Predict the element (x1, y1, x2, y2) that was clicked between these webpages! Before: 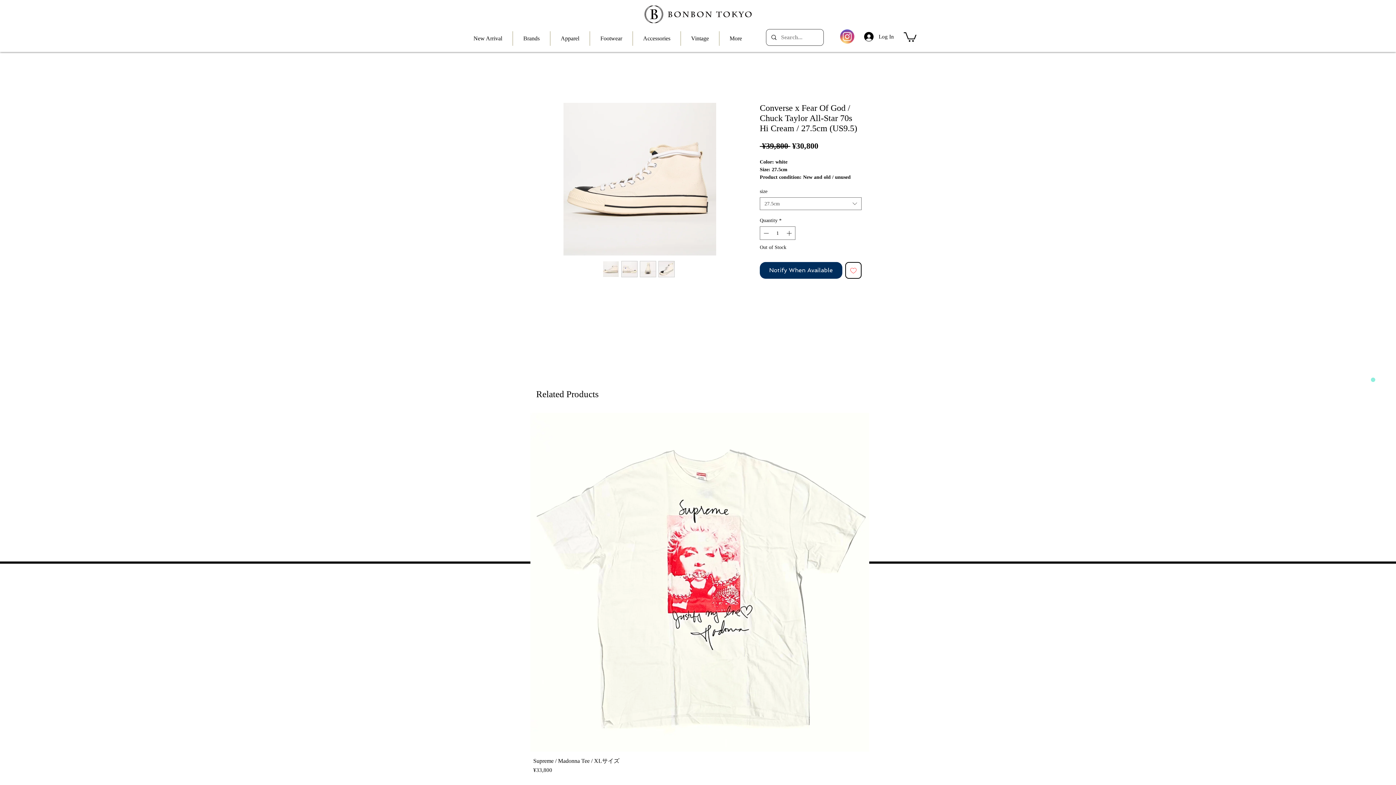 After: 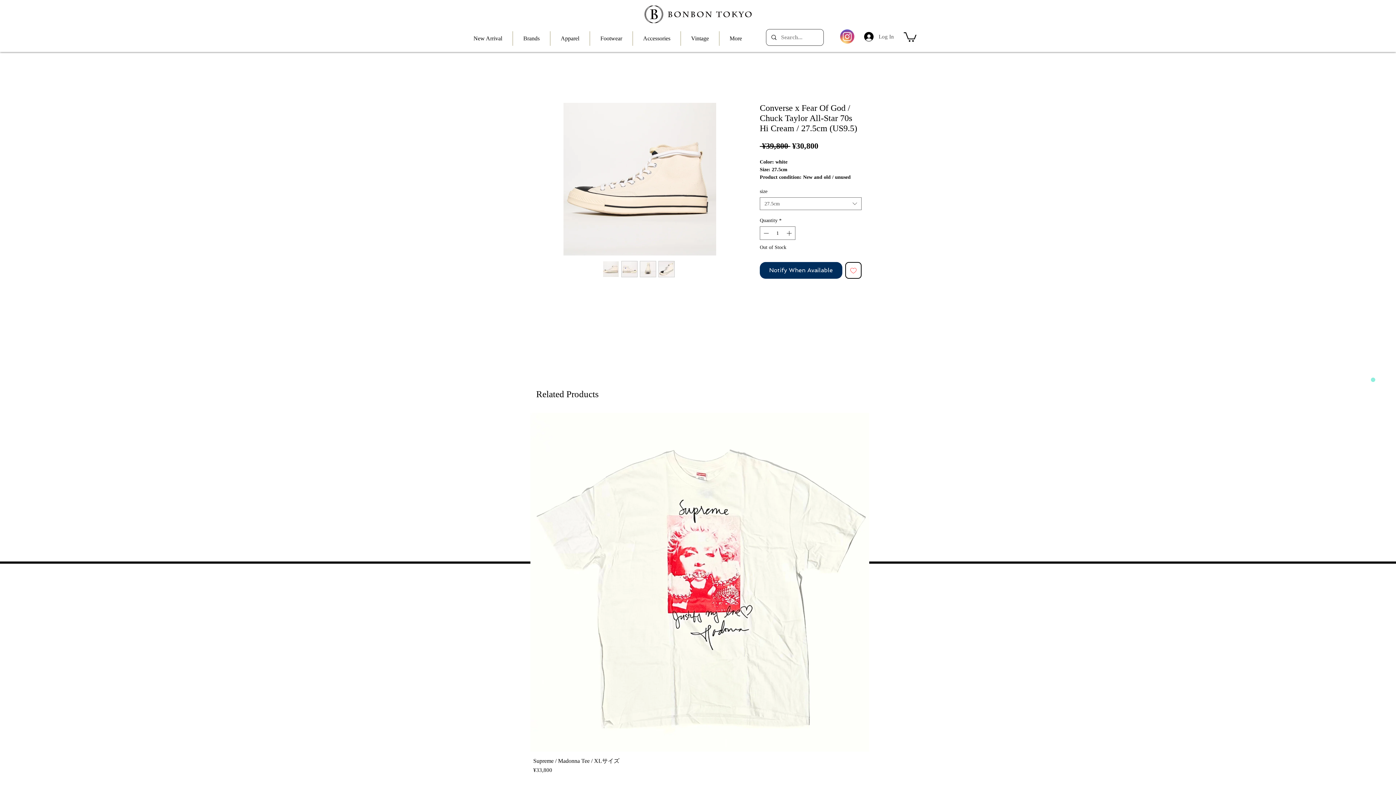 Action: label: Log In bbox: (859, 29, 899, 43)